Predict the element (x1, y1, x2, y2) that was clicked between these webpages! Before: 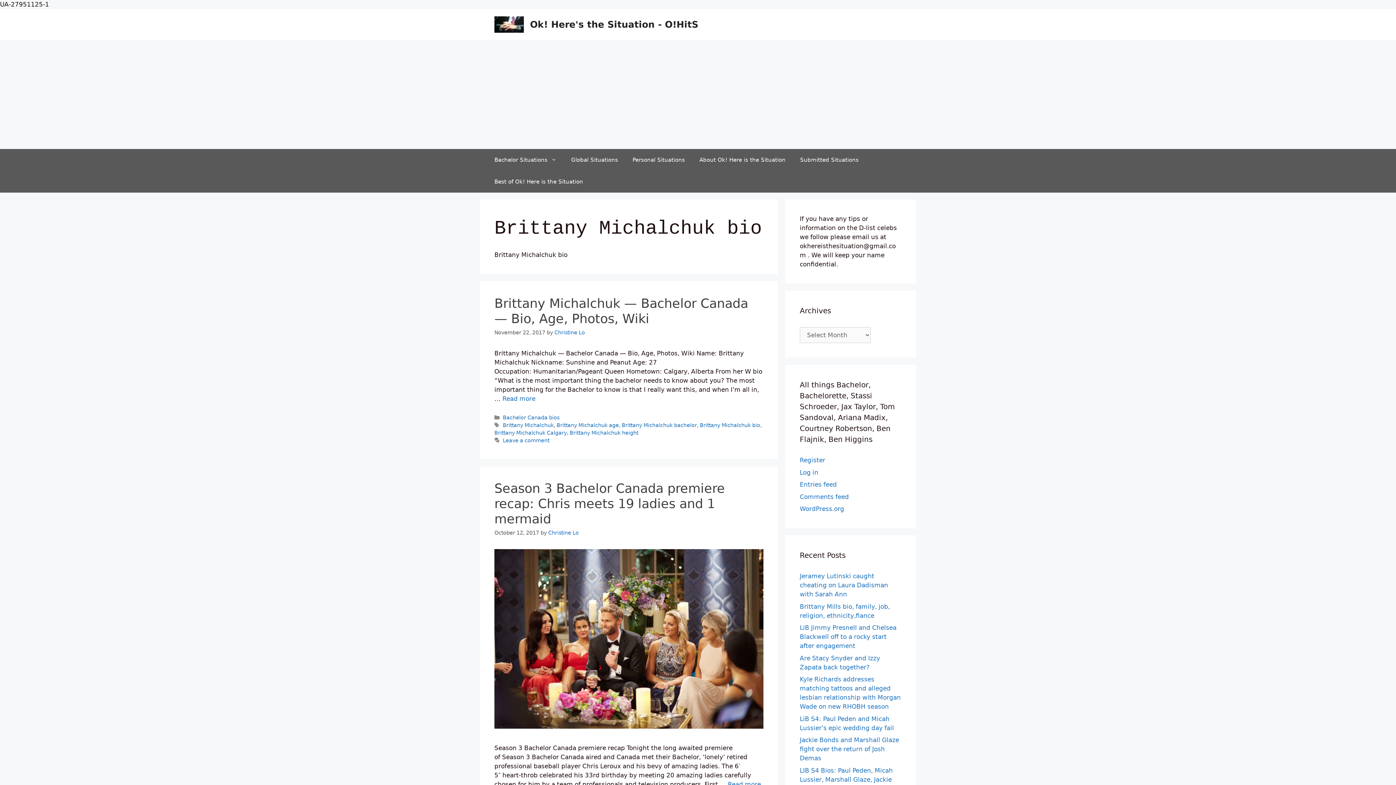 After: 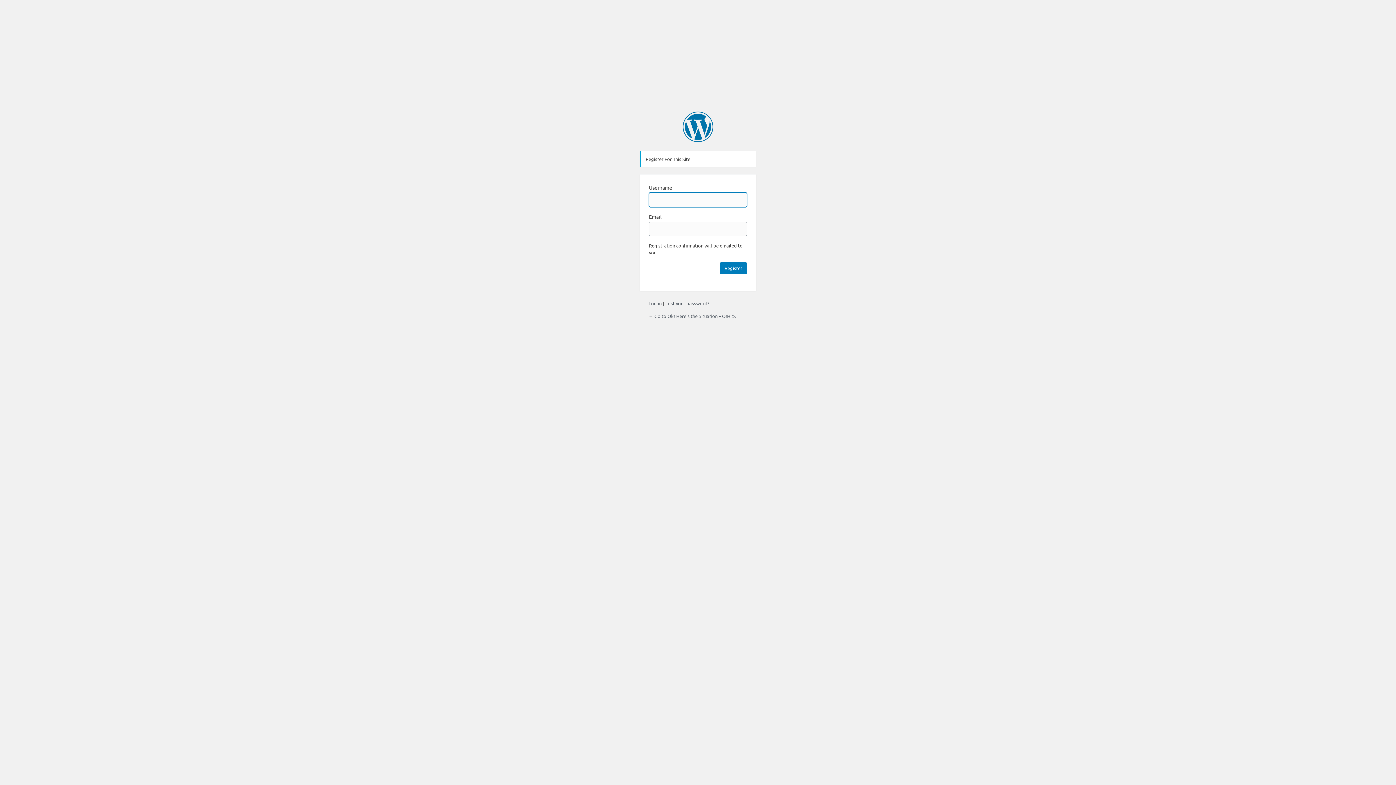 Action: label: Register bbox: (800, 456, 825, 464)